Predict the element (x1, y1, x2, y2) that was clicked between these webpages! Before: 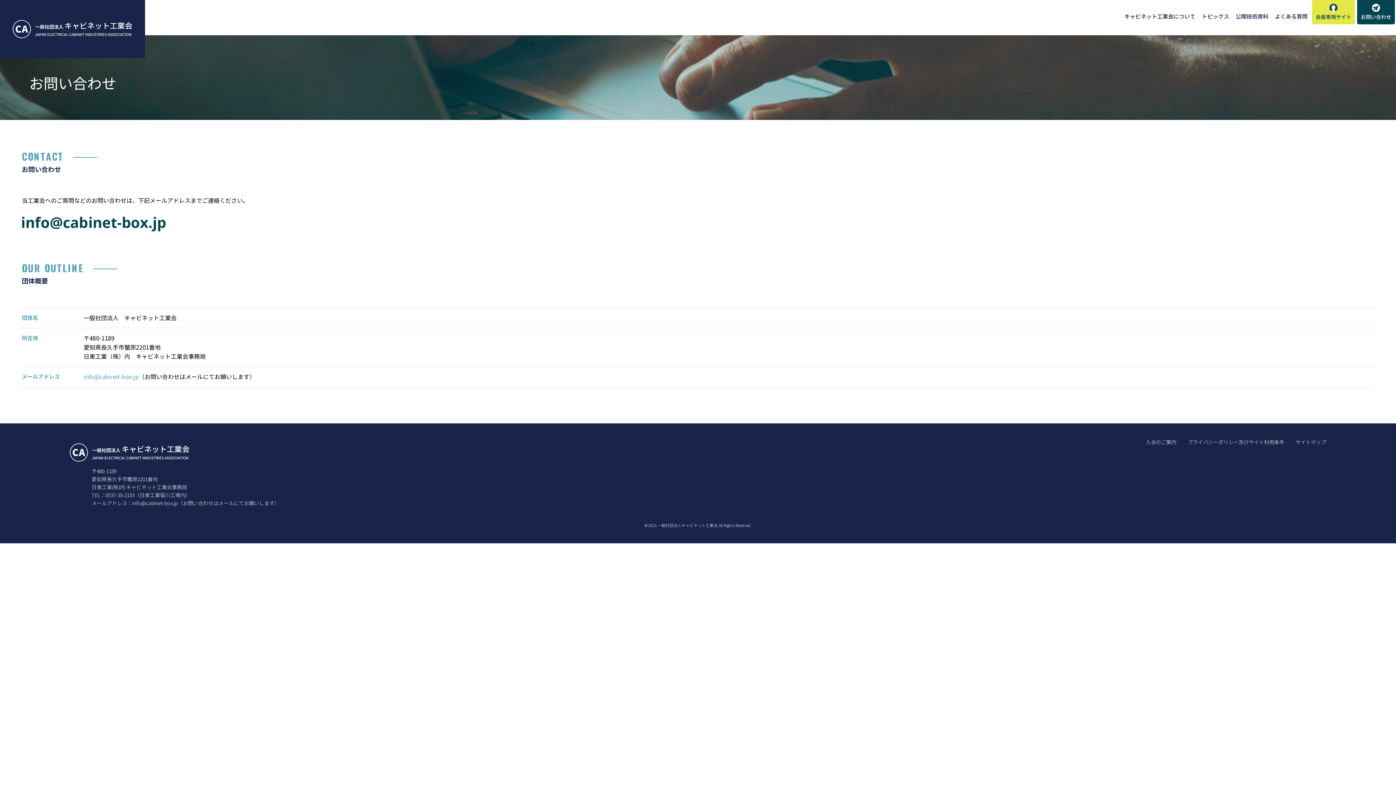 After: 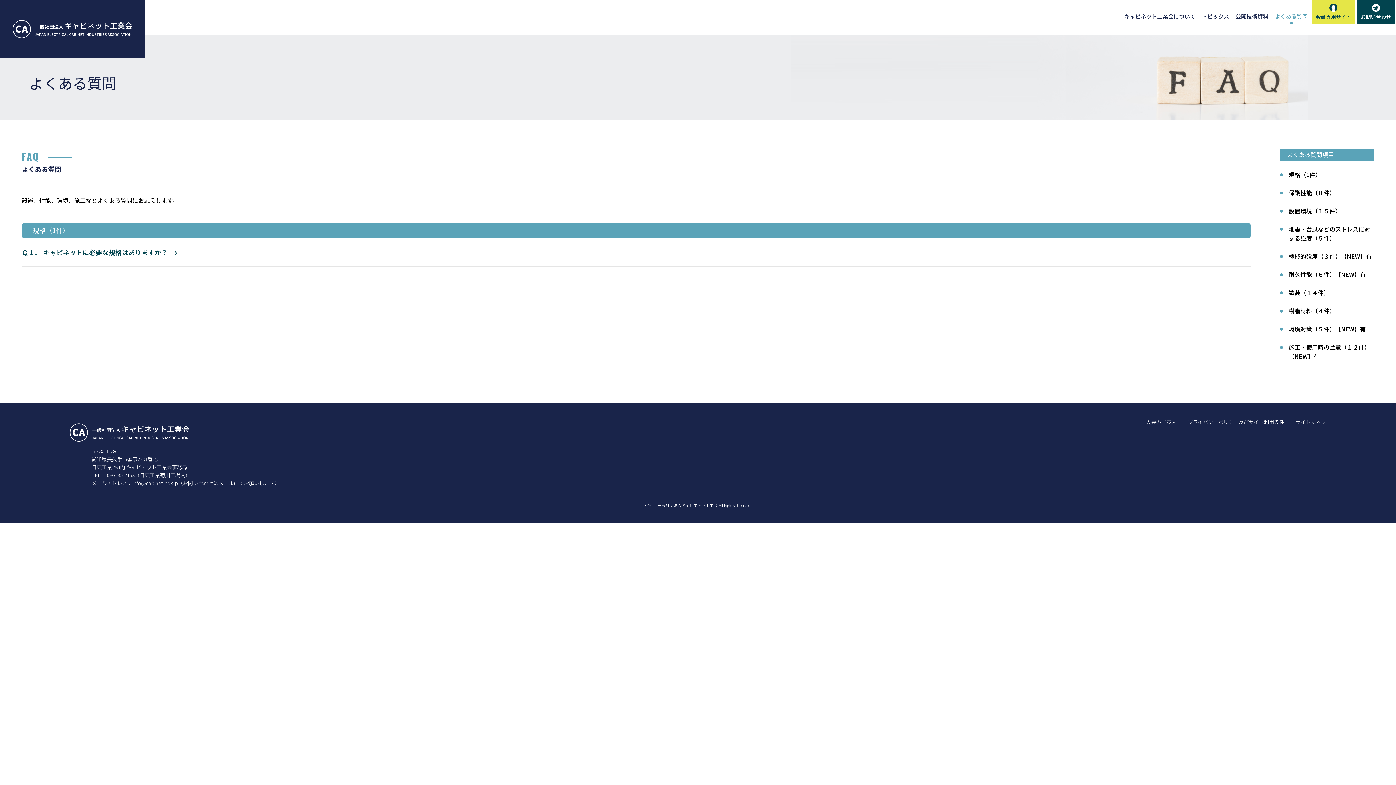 Action: bbox: (1275, 12, 1308, 24) label: よくある質問